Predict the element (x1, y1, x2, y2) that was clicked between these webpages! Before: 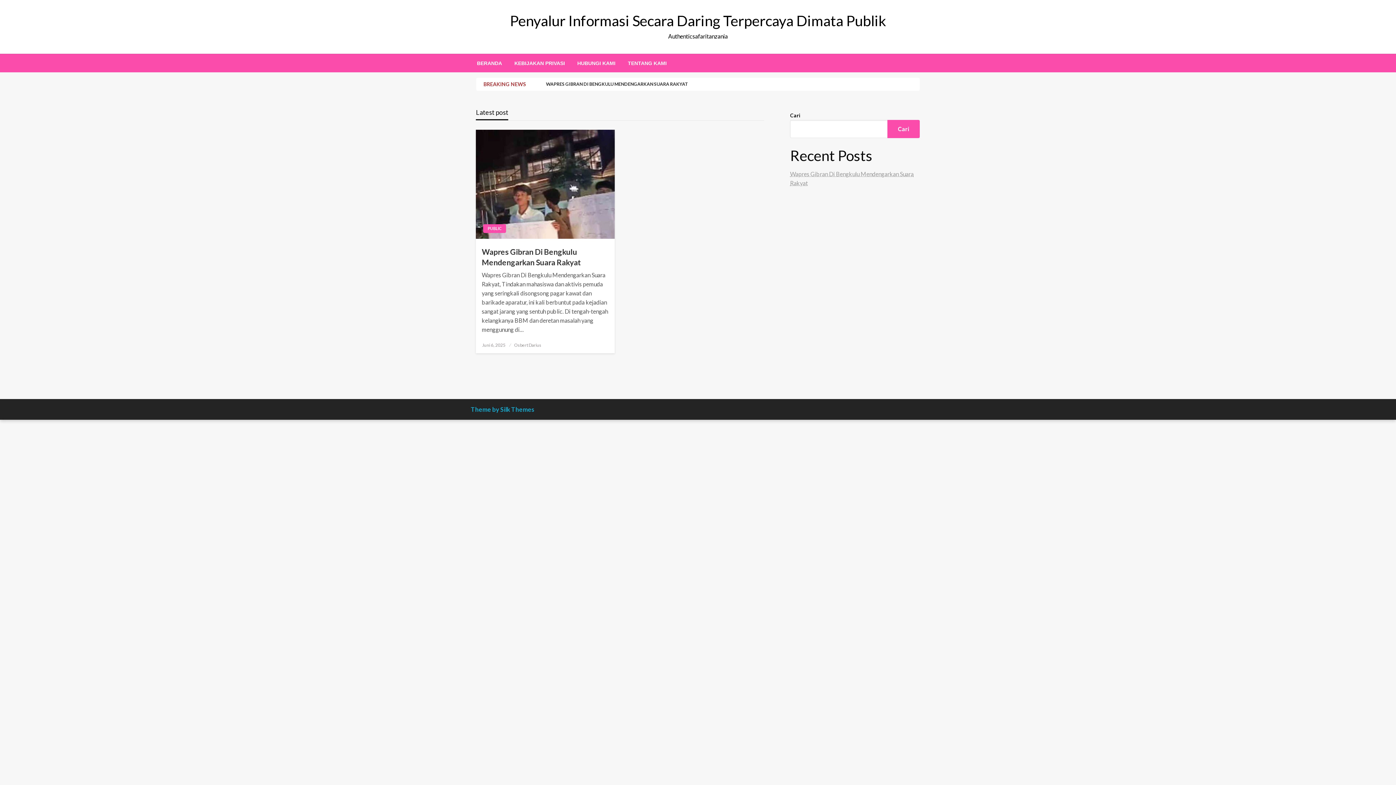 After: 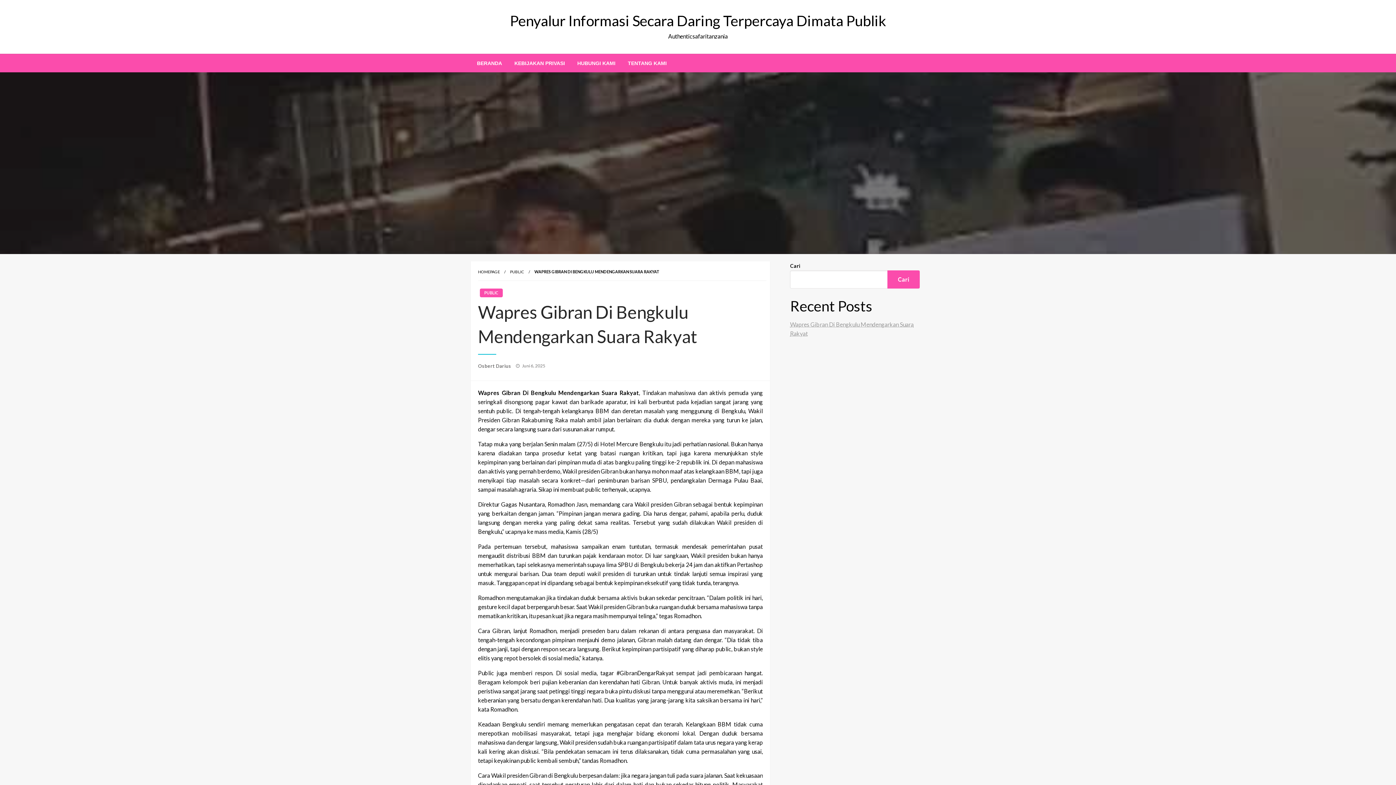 Action: label: WAPRES GIBRAN DI BENGKULU MENDENGARKAN SUARA RAKYAT bbox: (546, 80, 927, 88)